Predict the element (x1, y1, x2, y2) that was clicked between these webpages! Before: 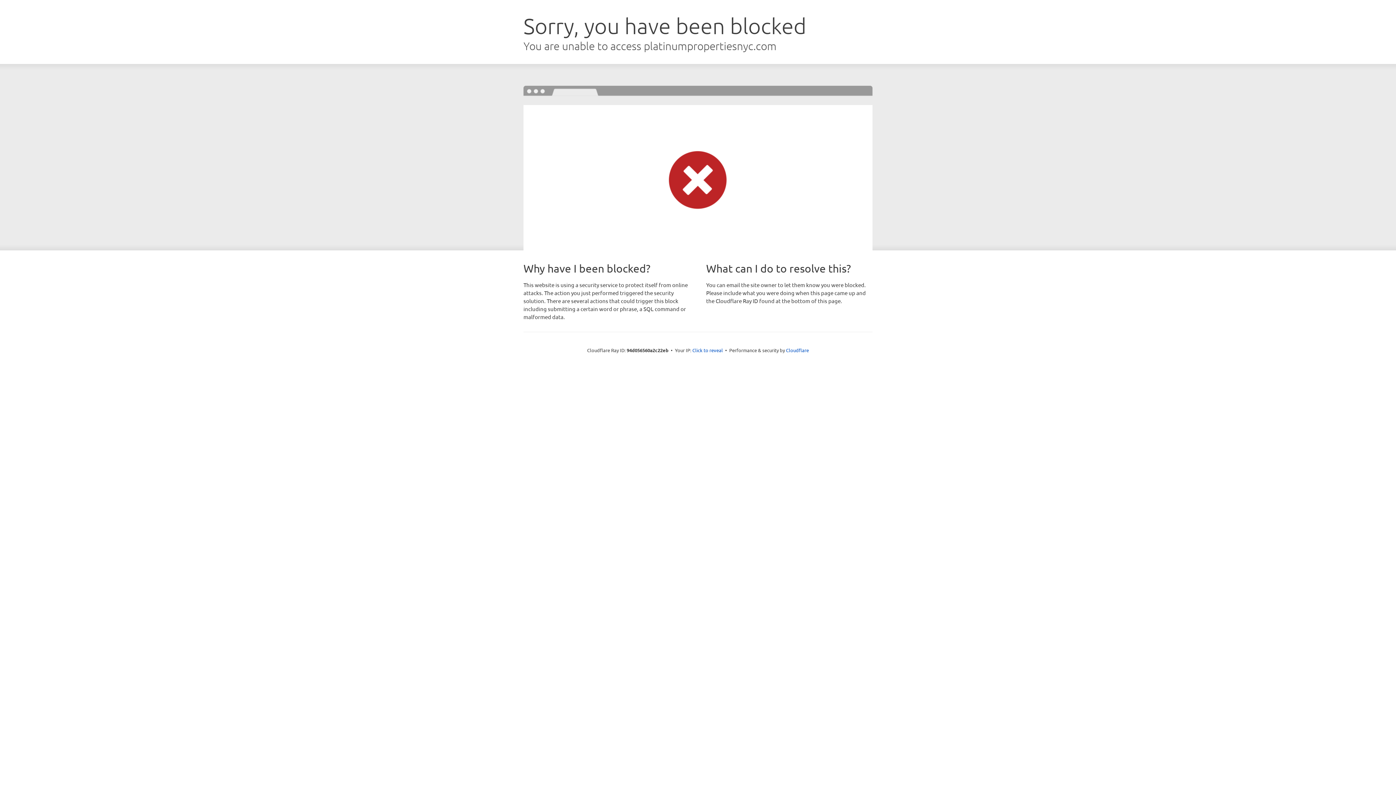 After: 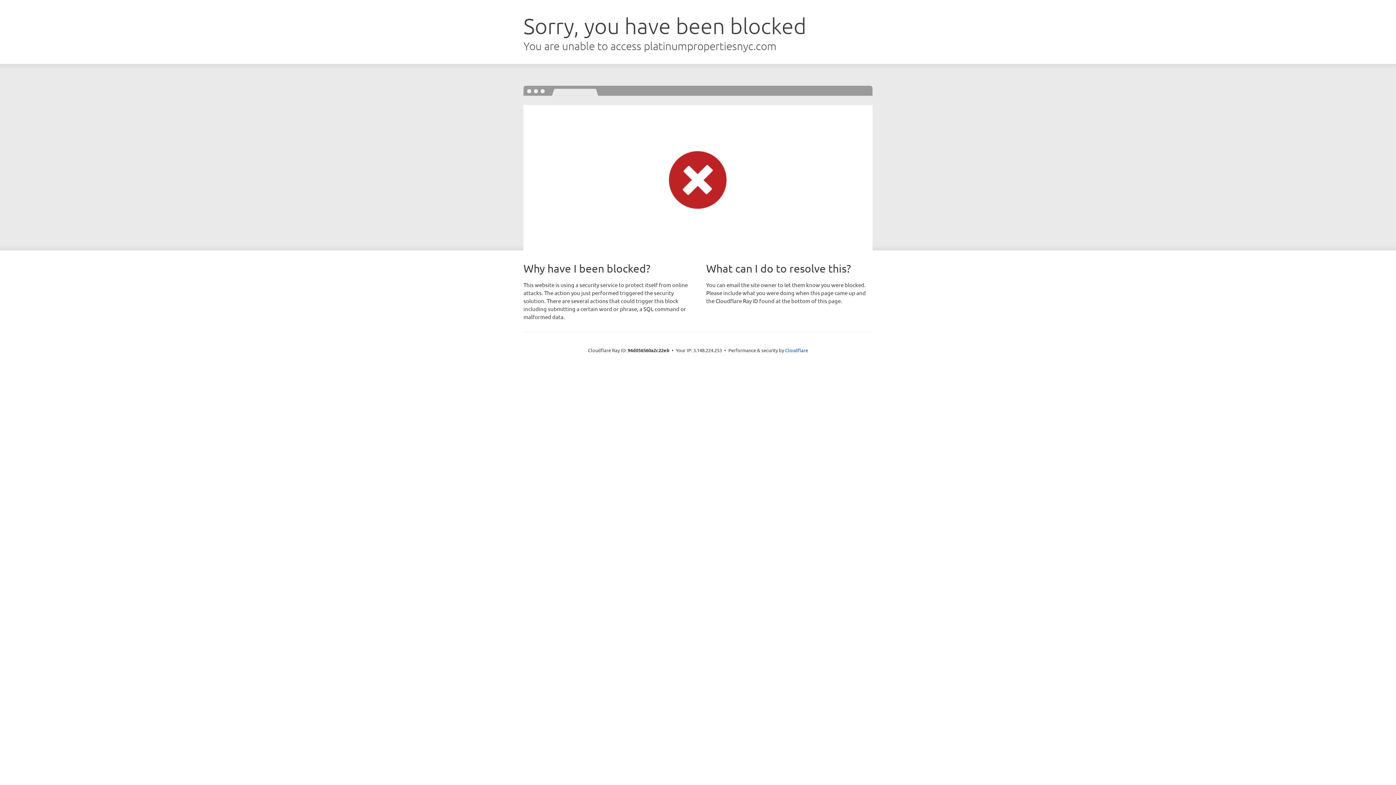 Action: label: Click to reveal bbox: (692, 346, 723, 353)